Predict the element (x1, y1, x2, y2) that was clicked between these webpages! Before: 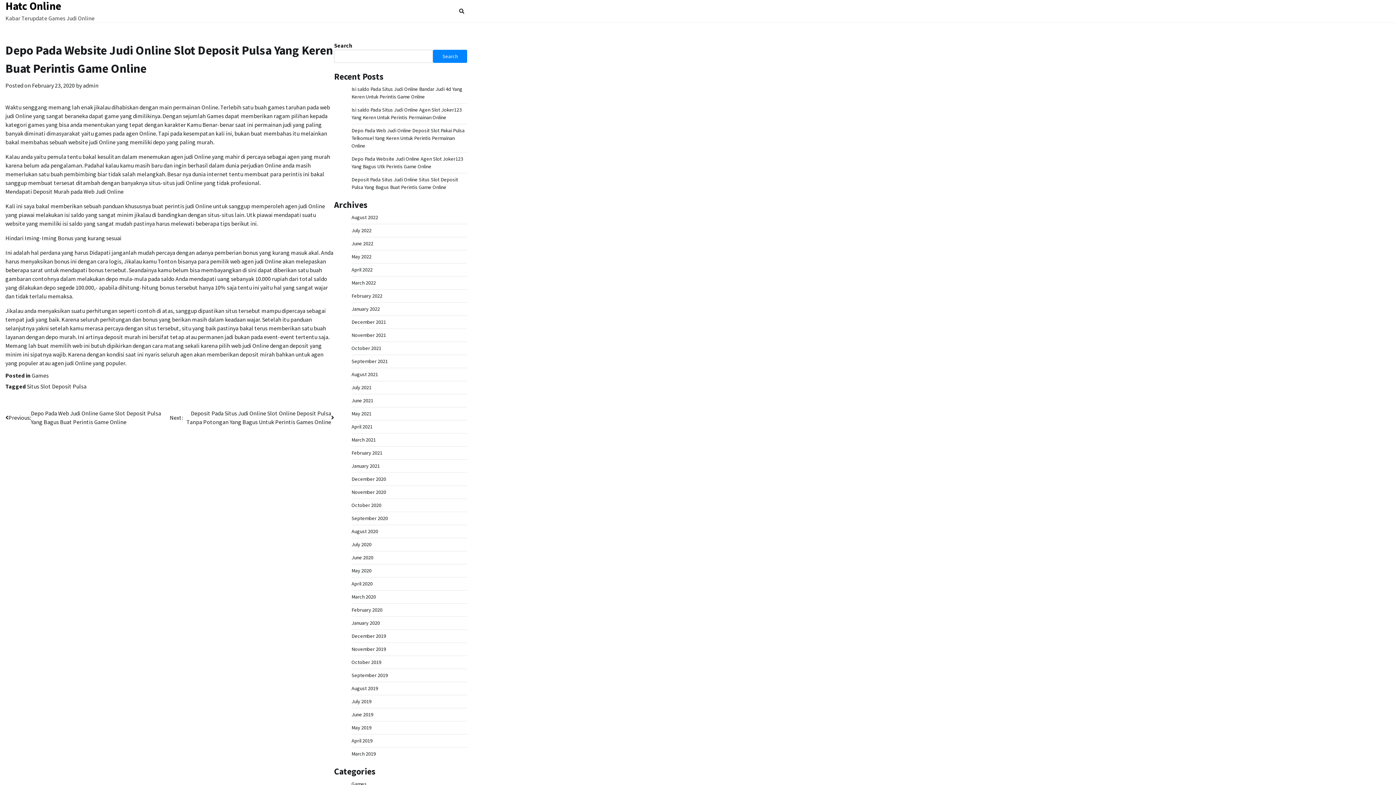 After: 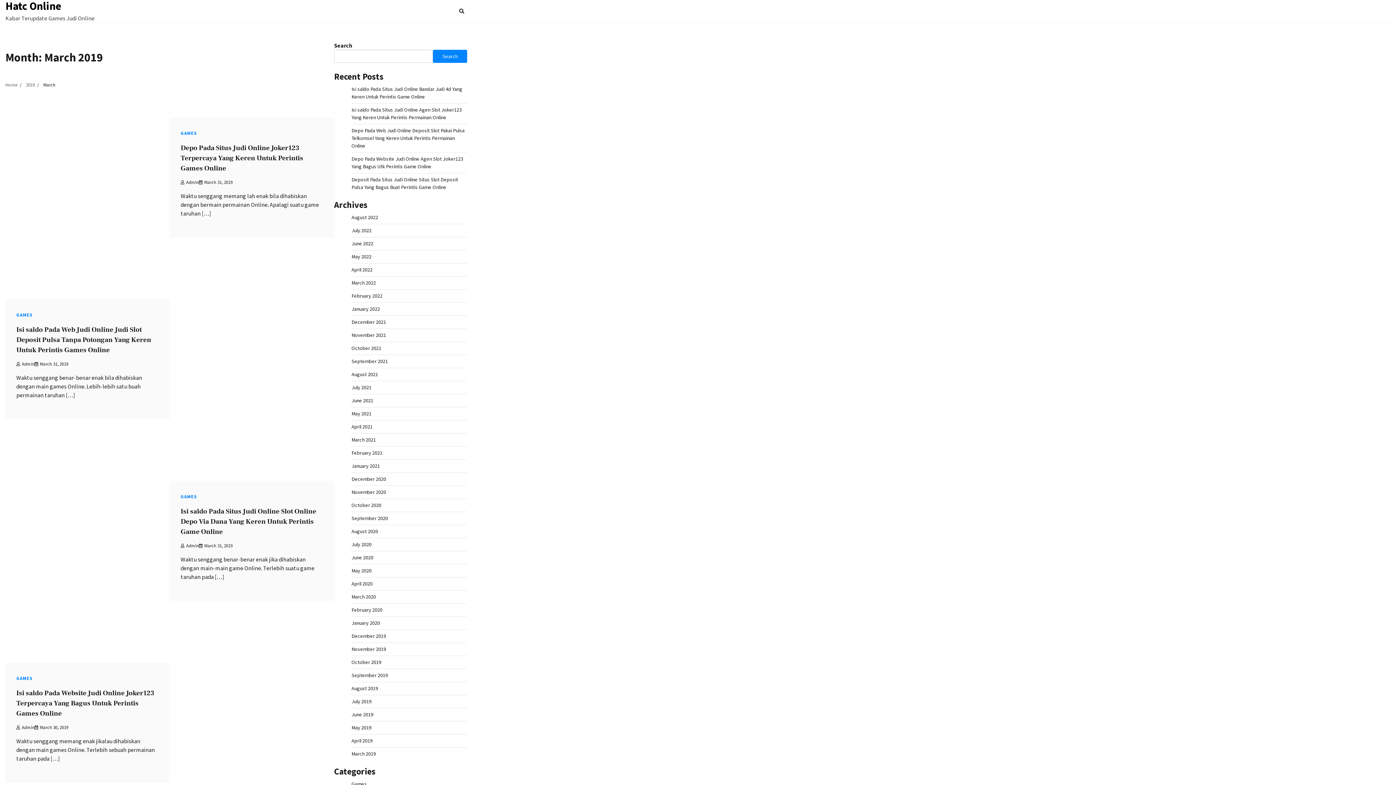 Action: label: March 2019 bbox: (351, 750, 376, 757)